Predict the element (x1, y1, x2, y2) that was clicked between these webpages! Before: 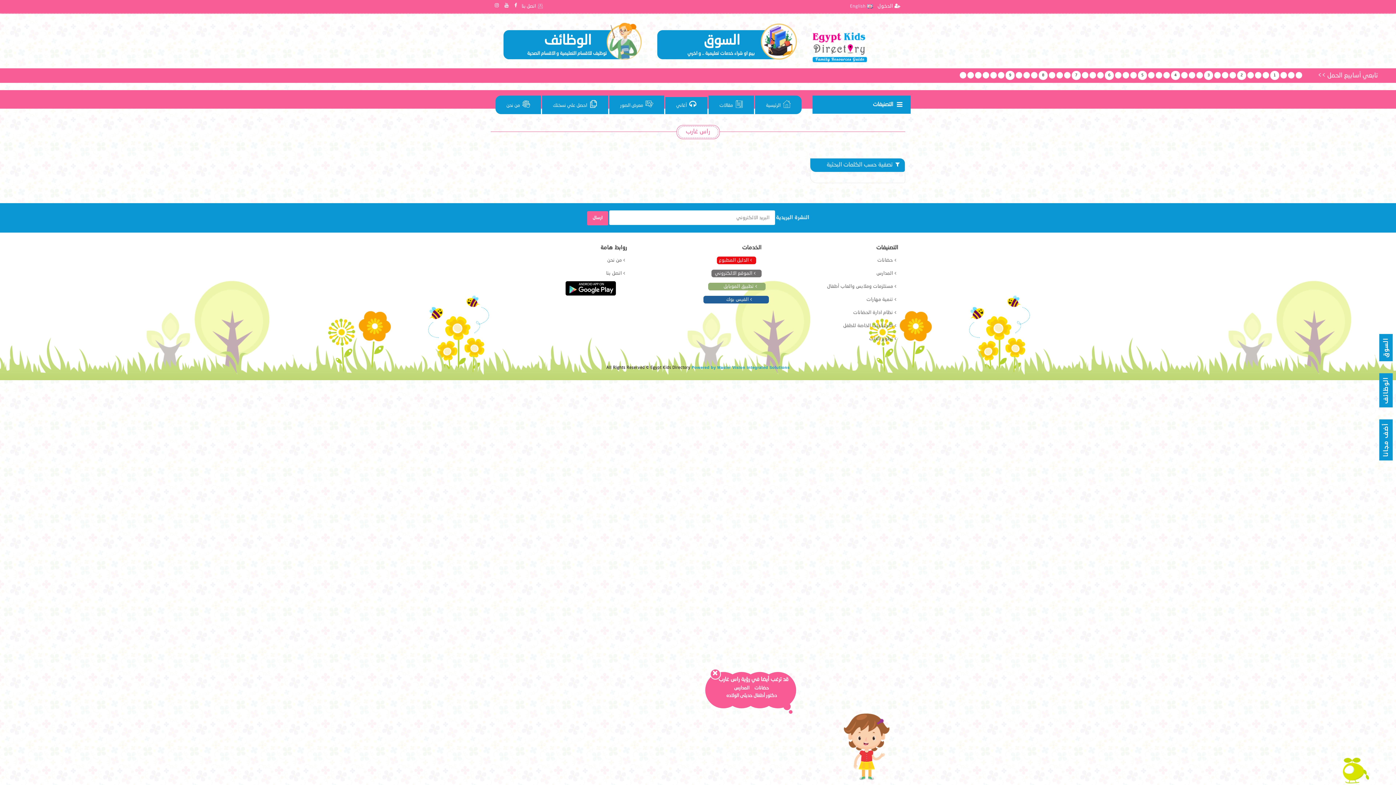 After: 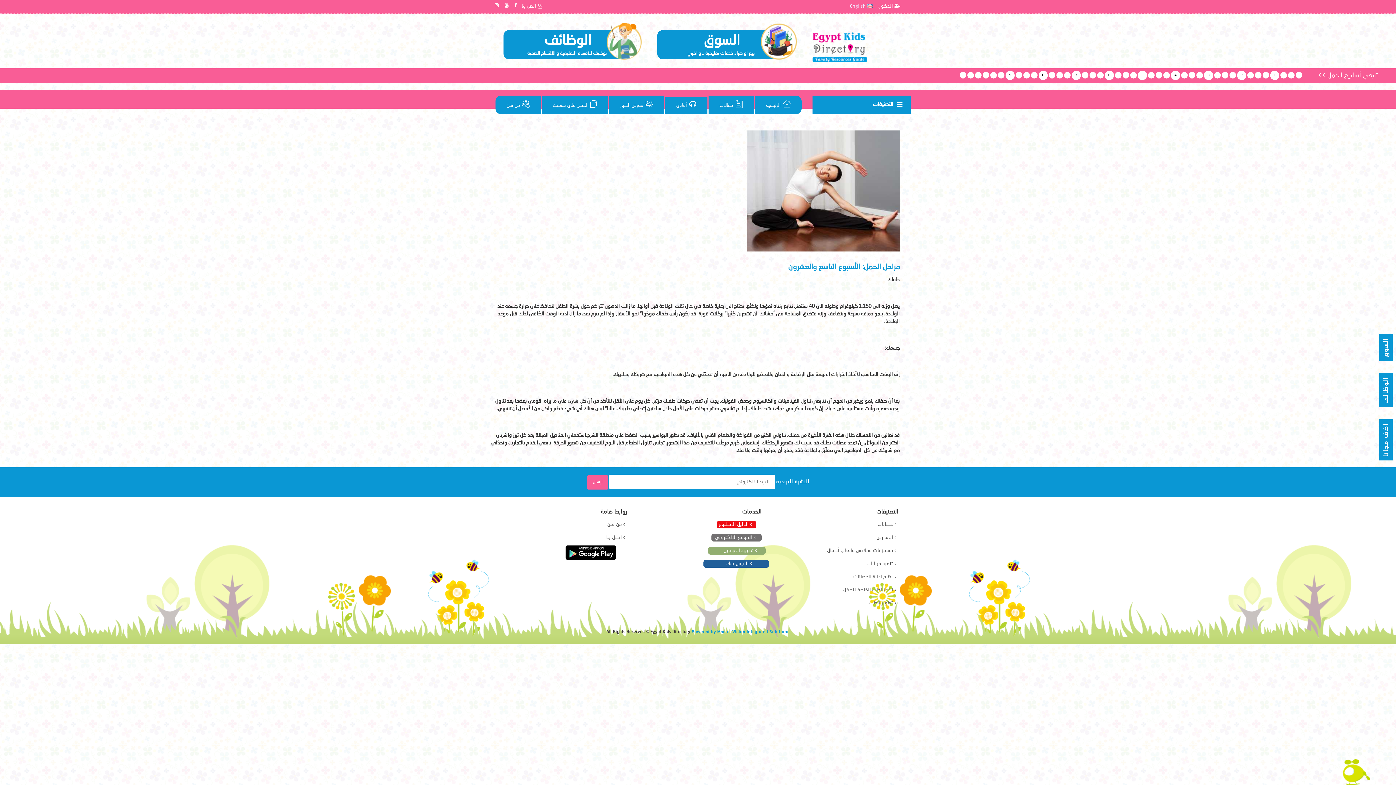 Action: bbox: (1064, 72, 1070, 78)